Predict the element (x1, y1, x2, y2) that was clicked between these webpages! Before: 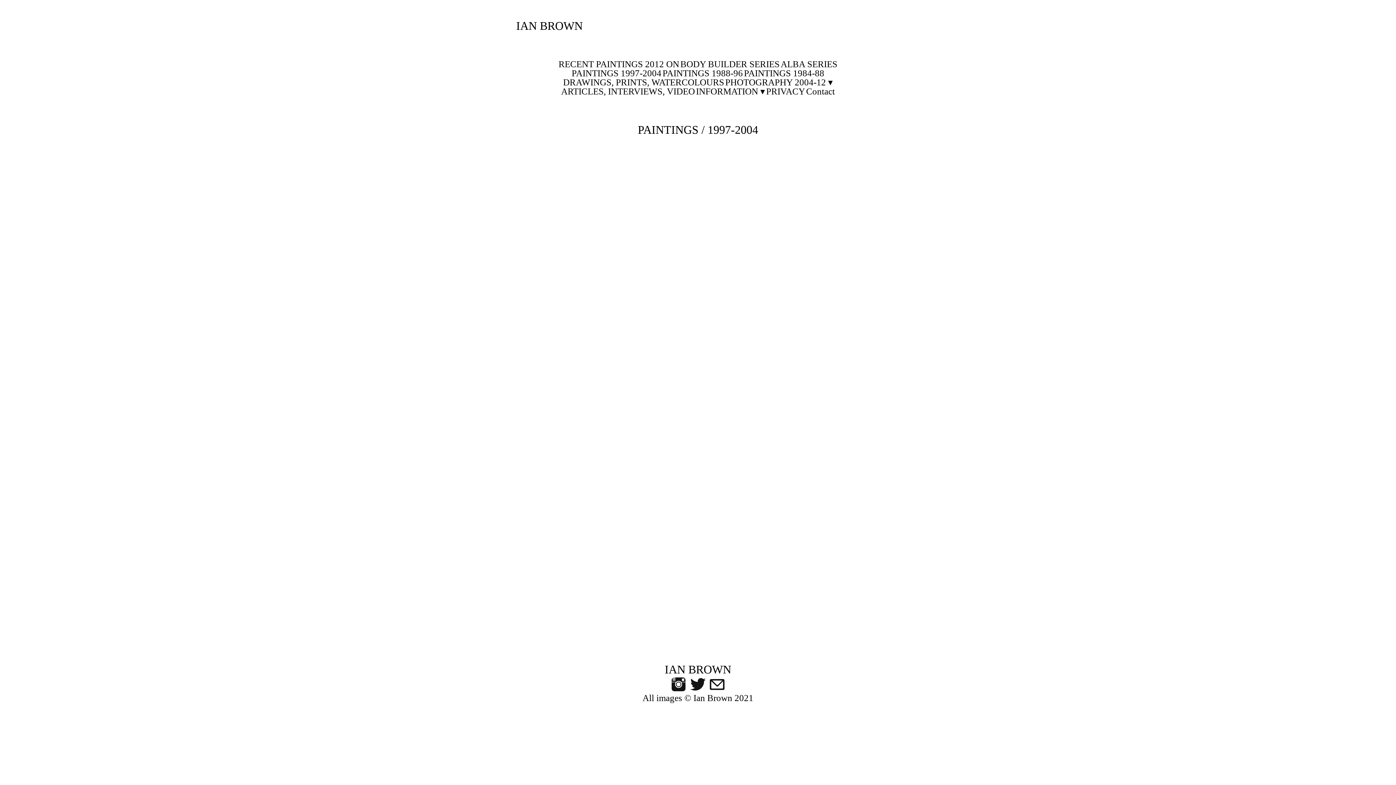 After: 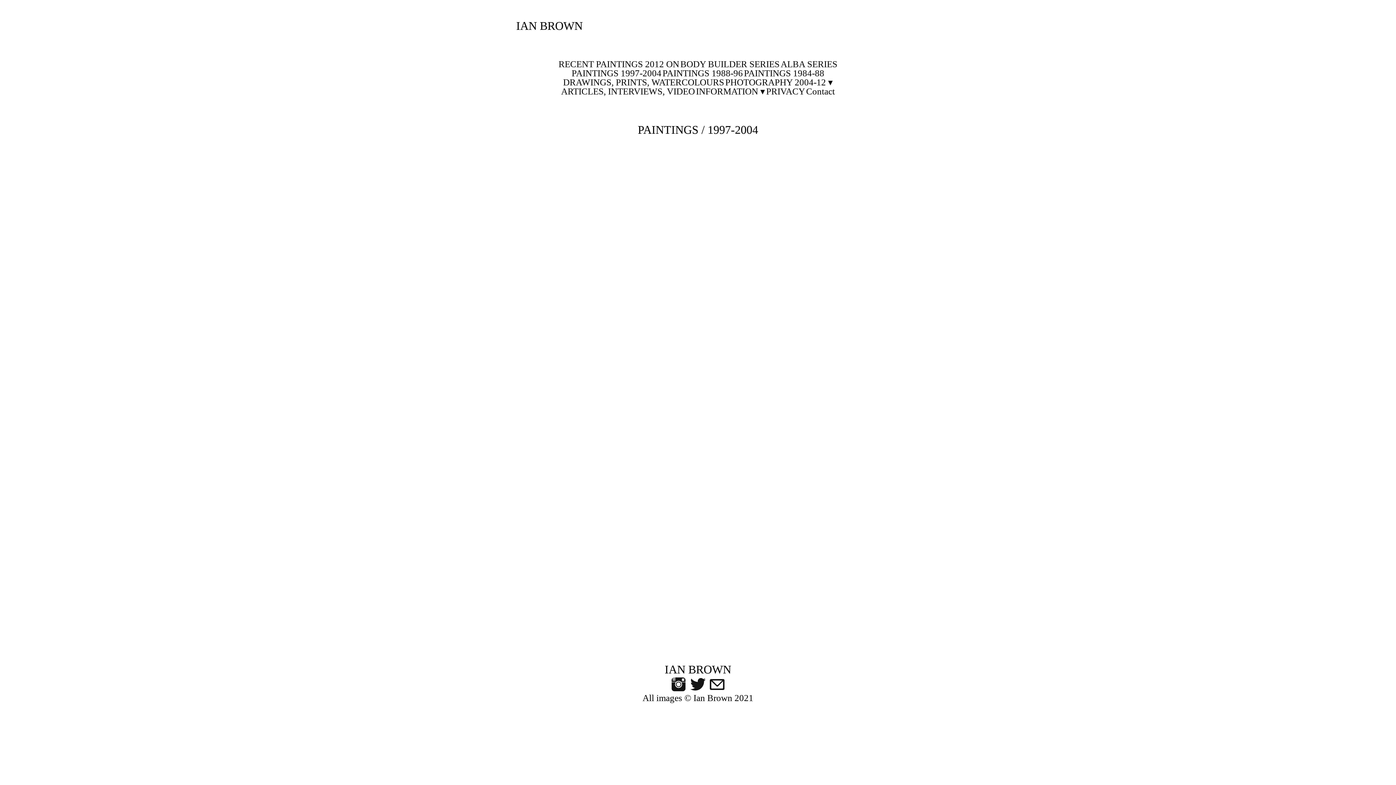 Action: bbox: (669, 689, 688, 694)